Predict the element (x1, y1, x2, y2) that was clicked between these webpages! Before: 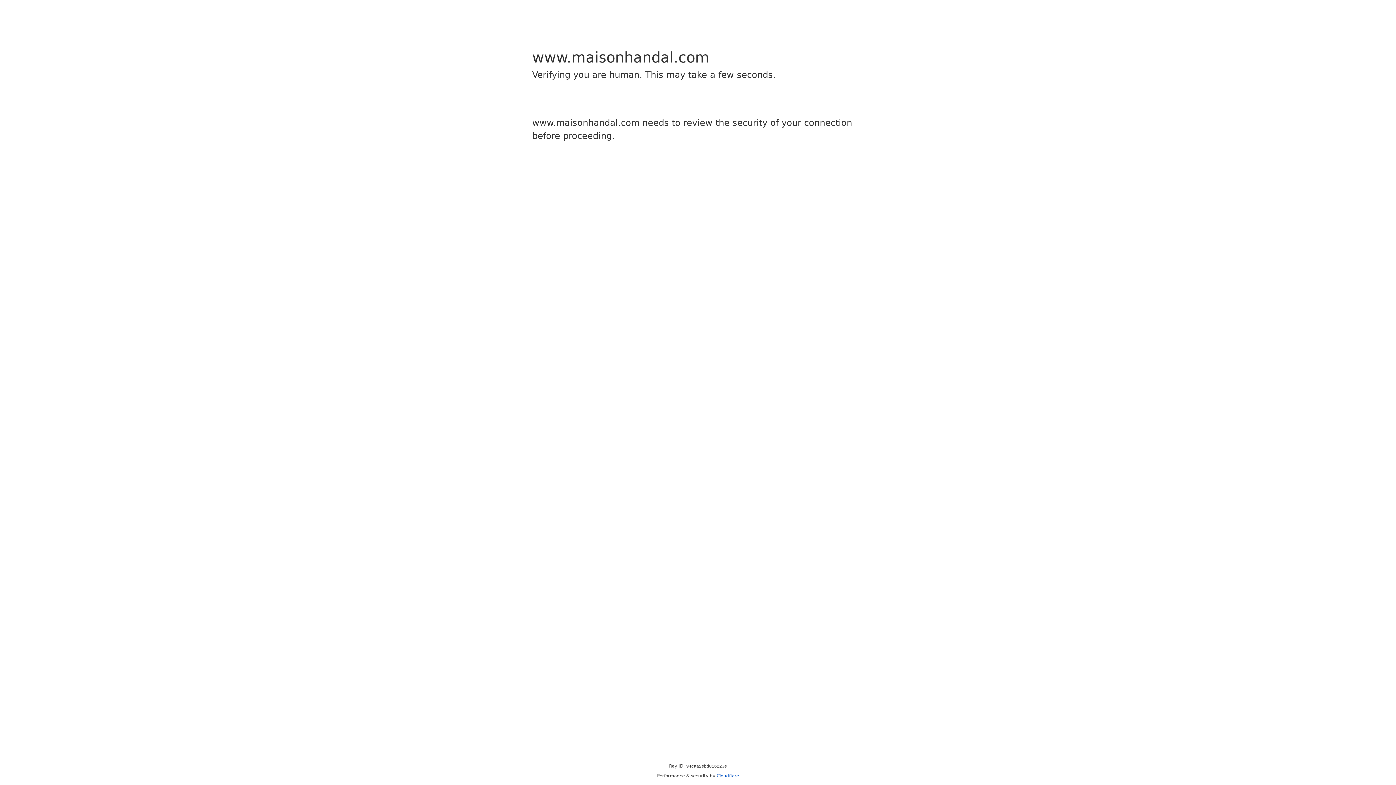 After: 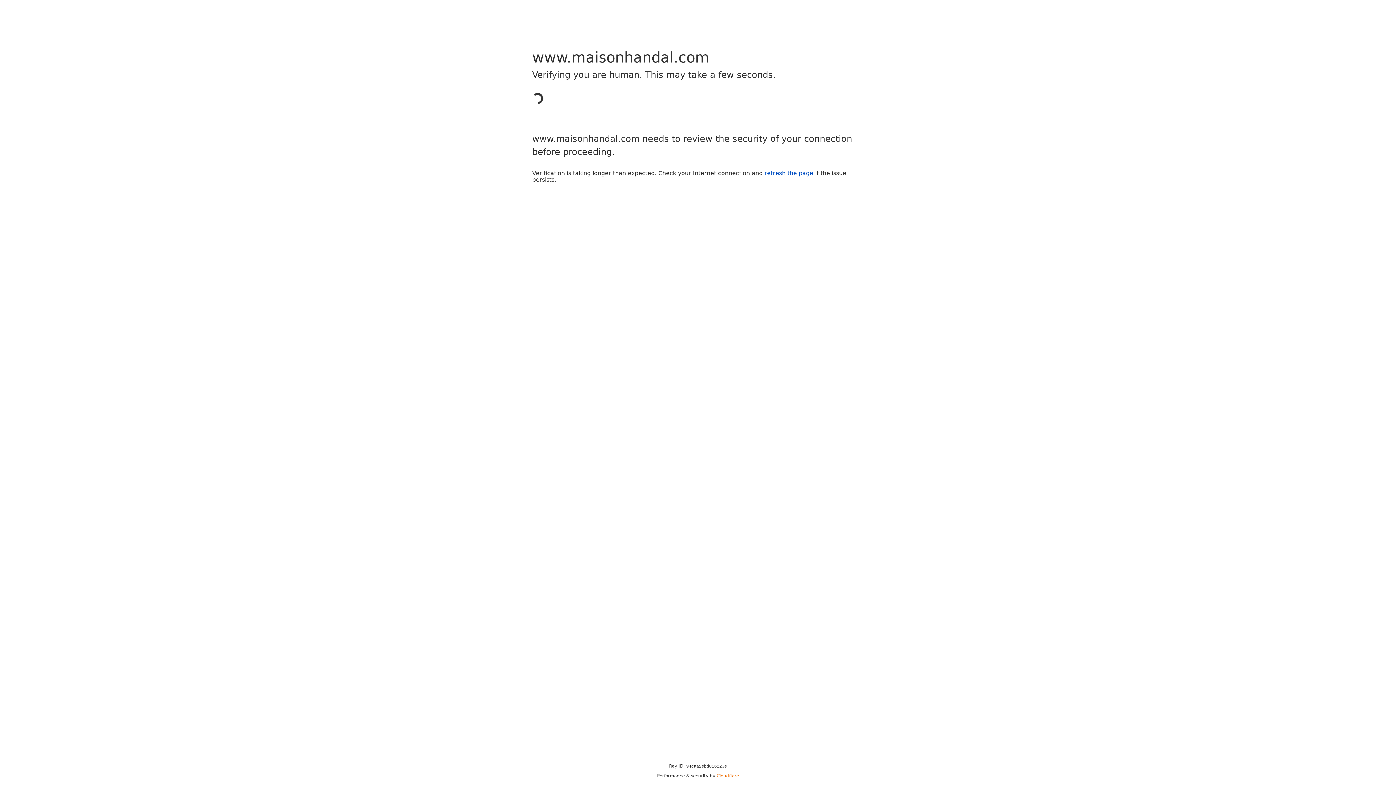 Action: label: Cloudflare bbox: (716, 773, 739, 778)